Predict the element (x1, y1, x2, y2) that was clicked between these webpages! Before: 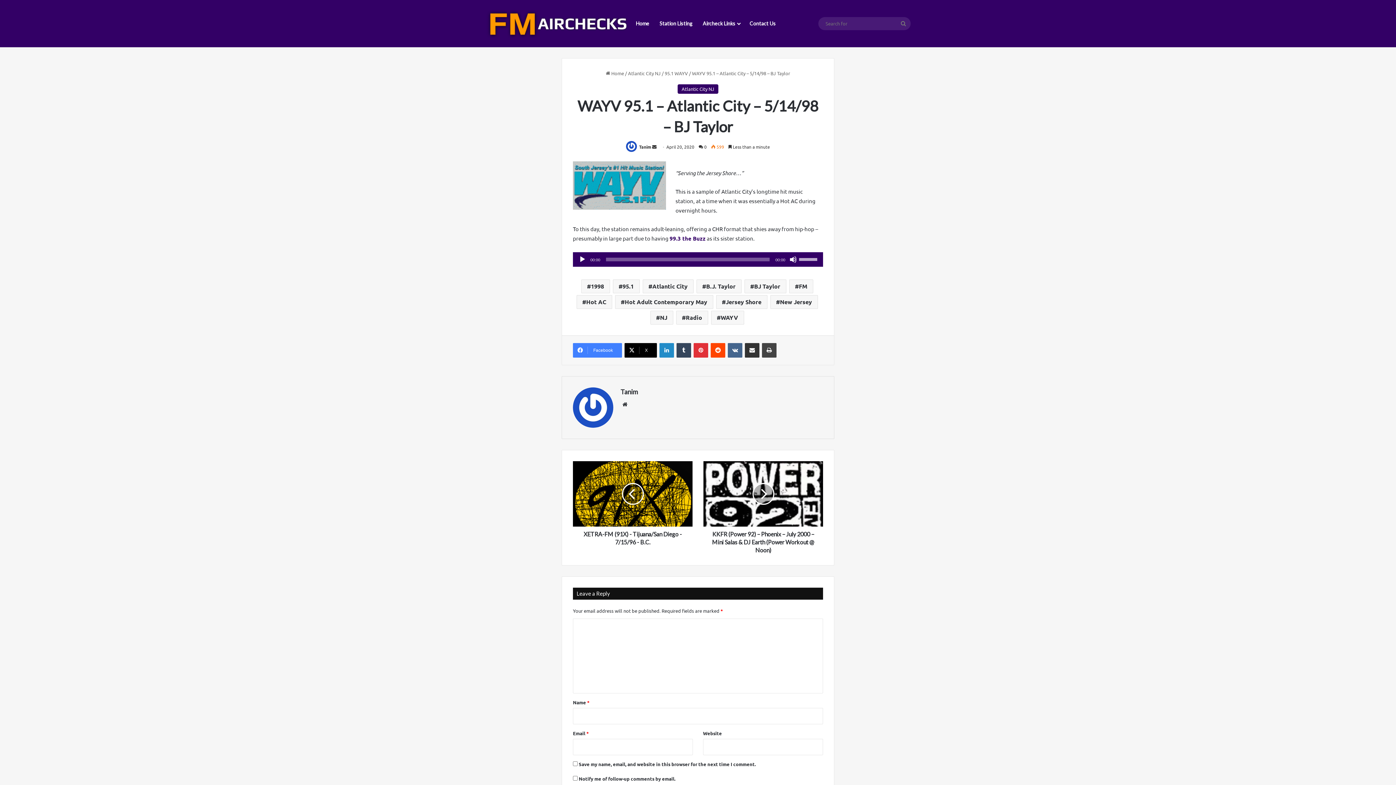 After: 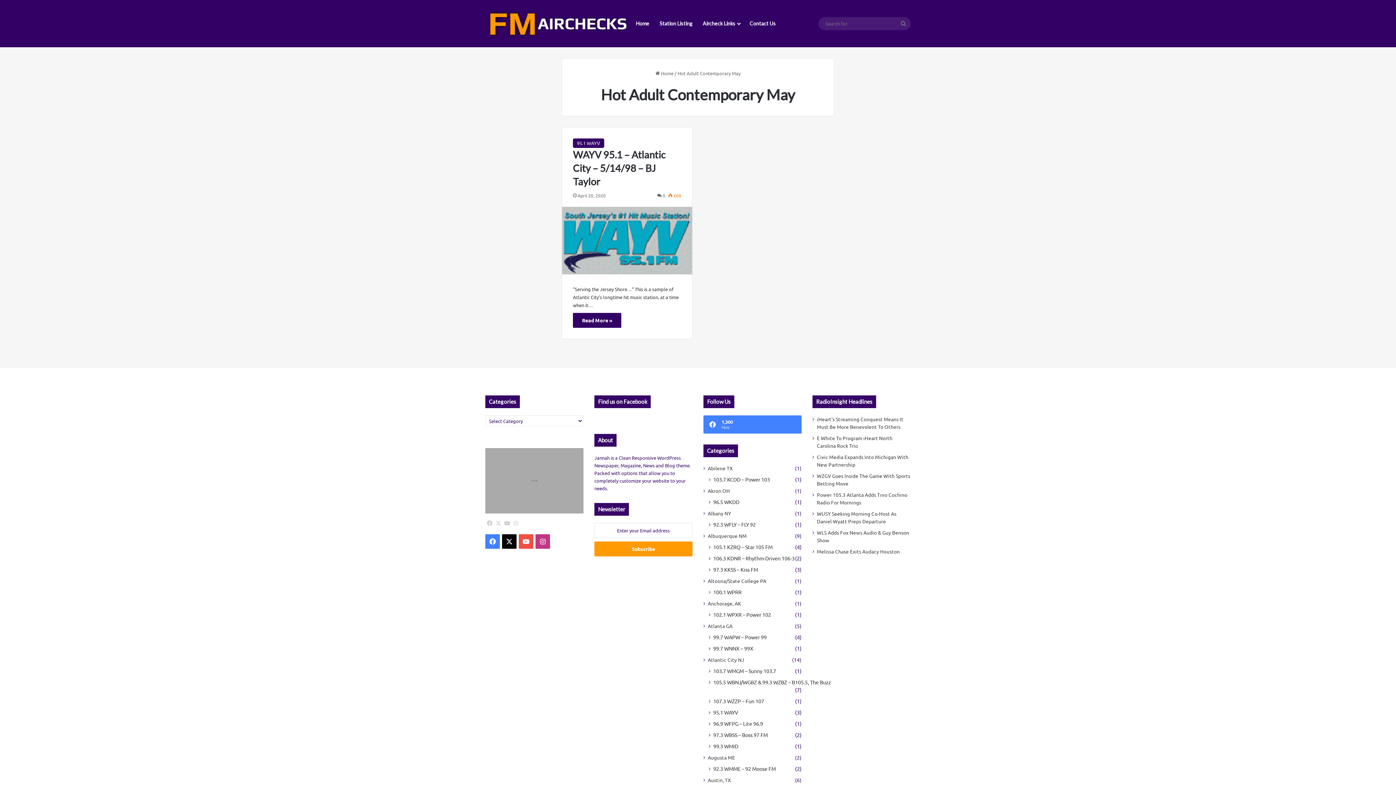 Action: bbox: (615, 295, 713, 309) label: Hot Adult Contemporary May